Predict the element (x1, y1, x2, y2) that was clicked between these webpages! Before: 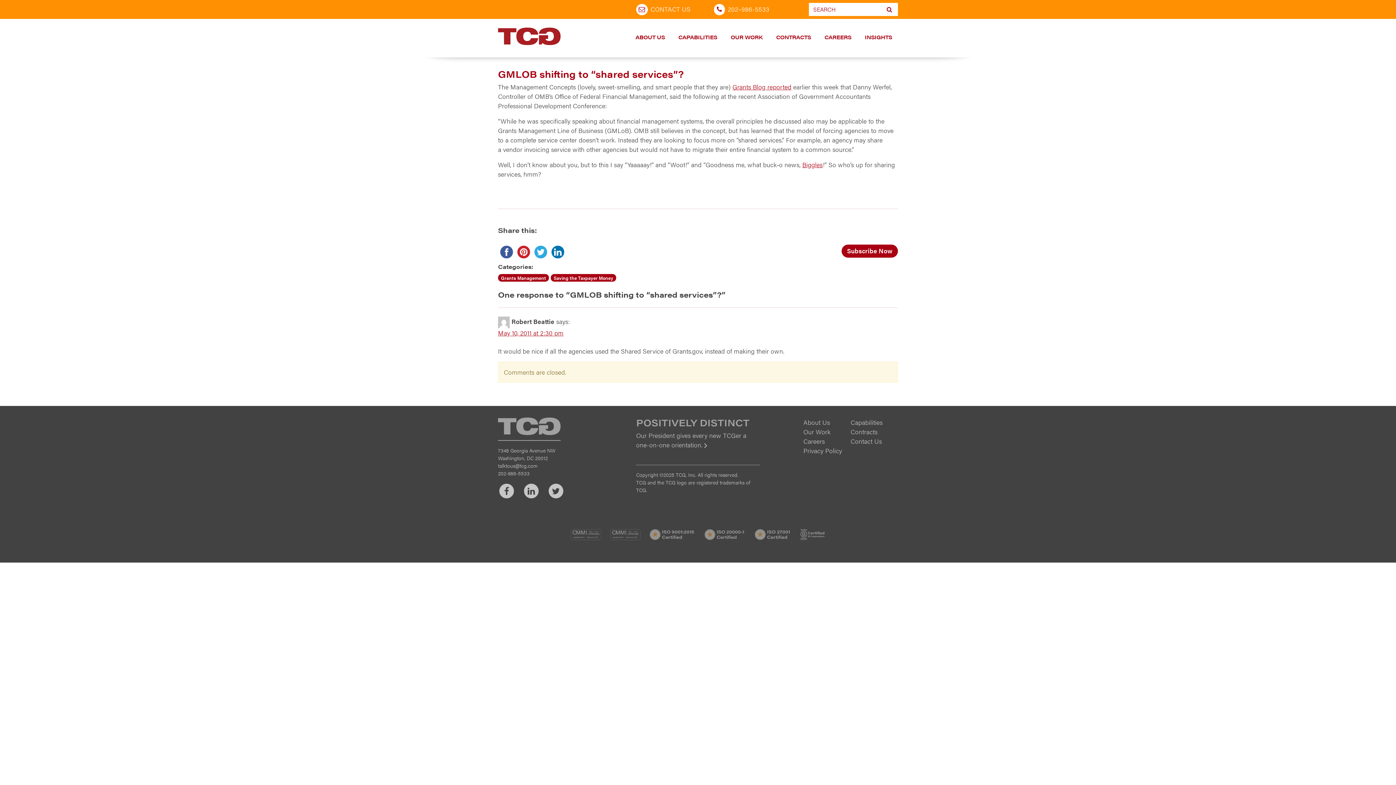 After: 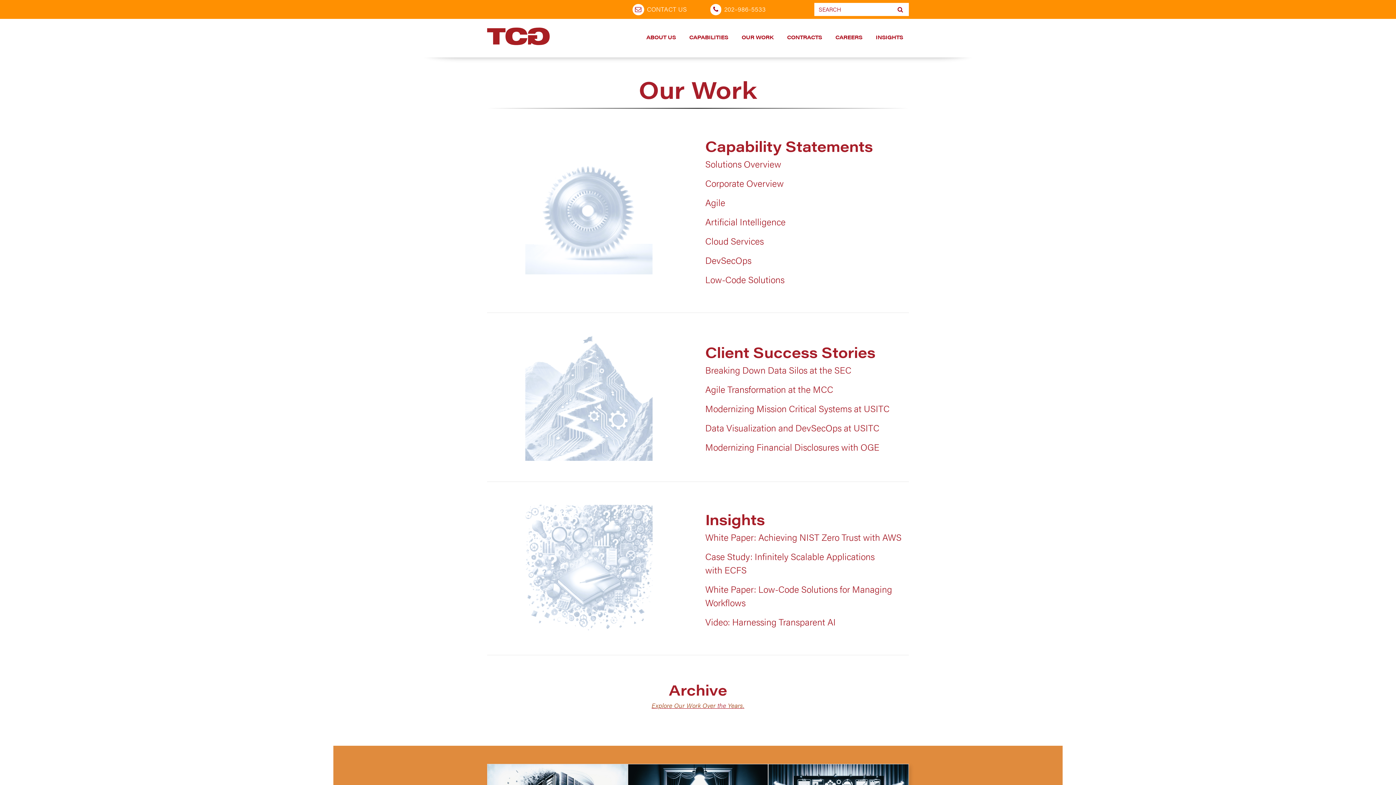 Action: label: Our Work bbox: (803, 427, 830, 436)